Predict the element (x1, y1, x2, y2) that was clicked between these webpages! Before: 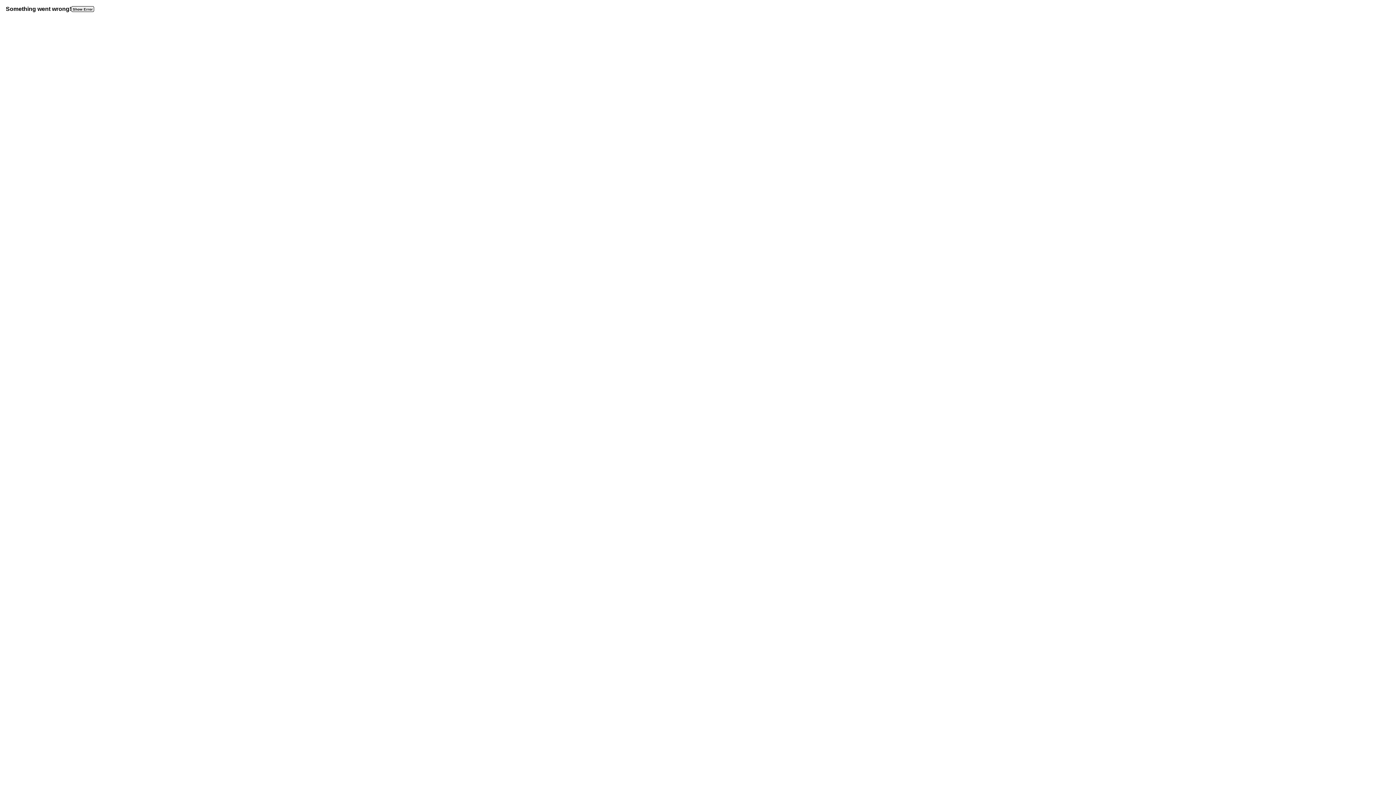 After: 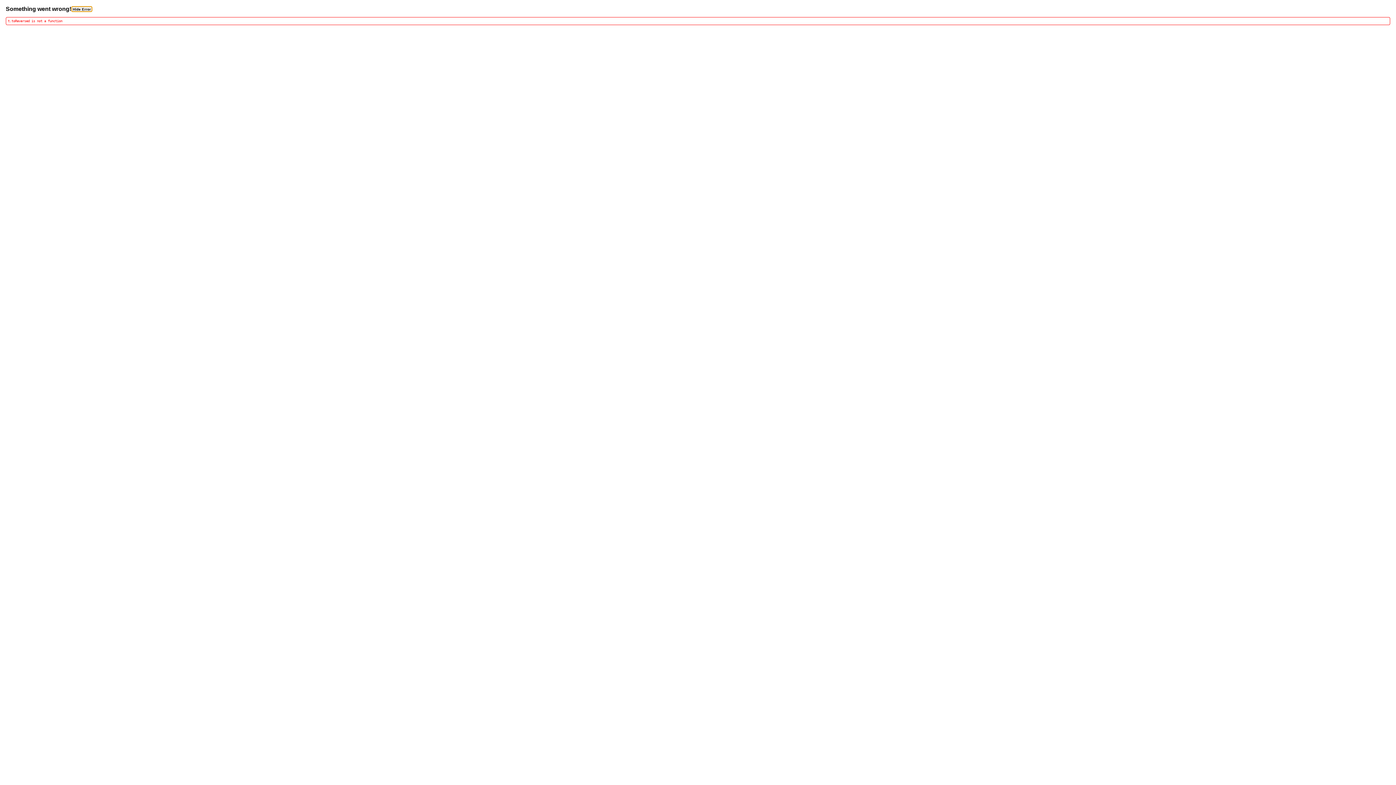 Action: label: Show Error bbox: (71, 6, 94, 12)